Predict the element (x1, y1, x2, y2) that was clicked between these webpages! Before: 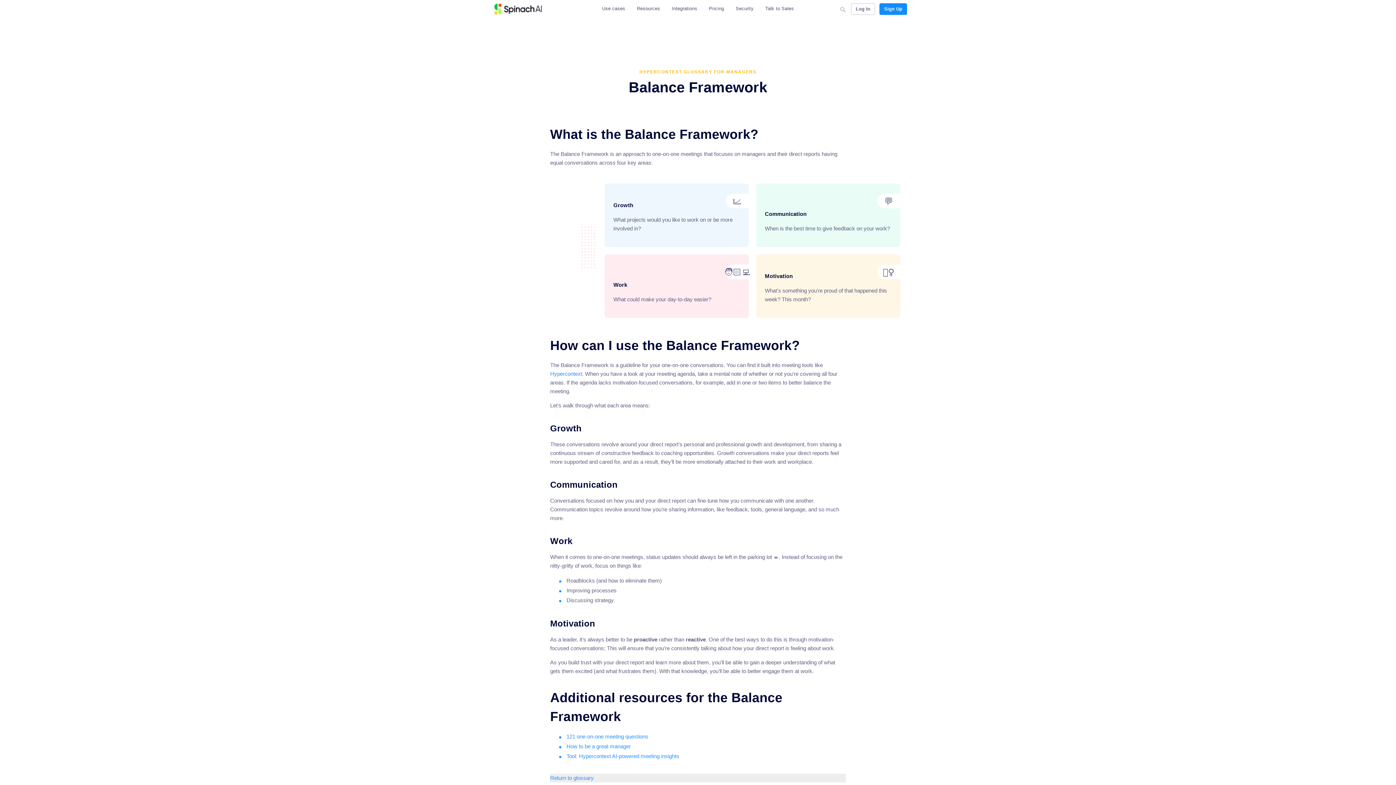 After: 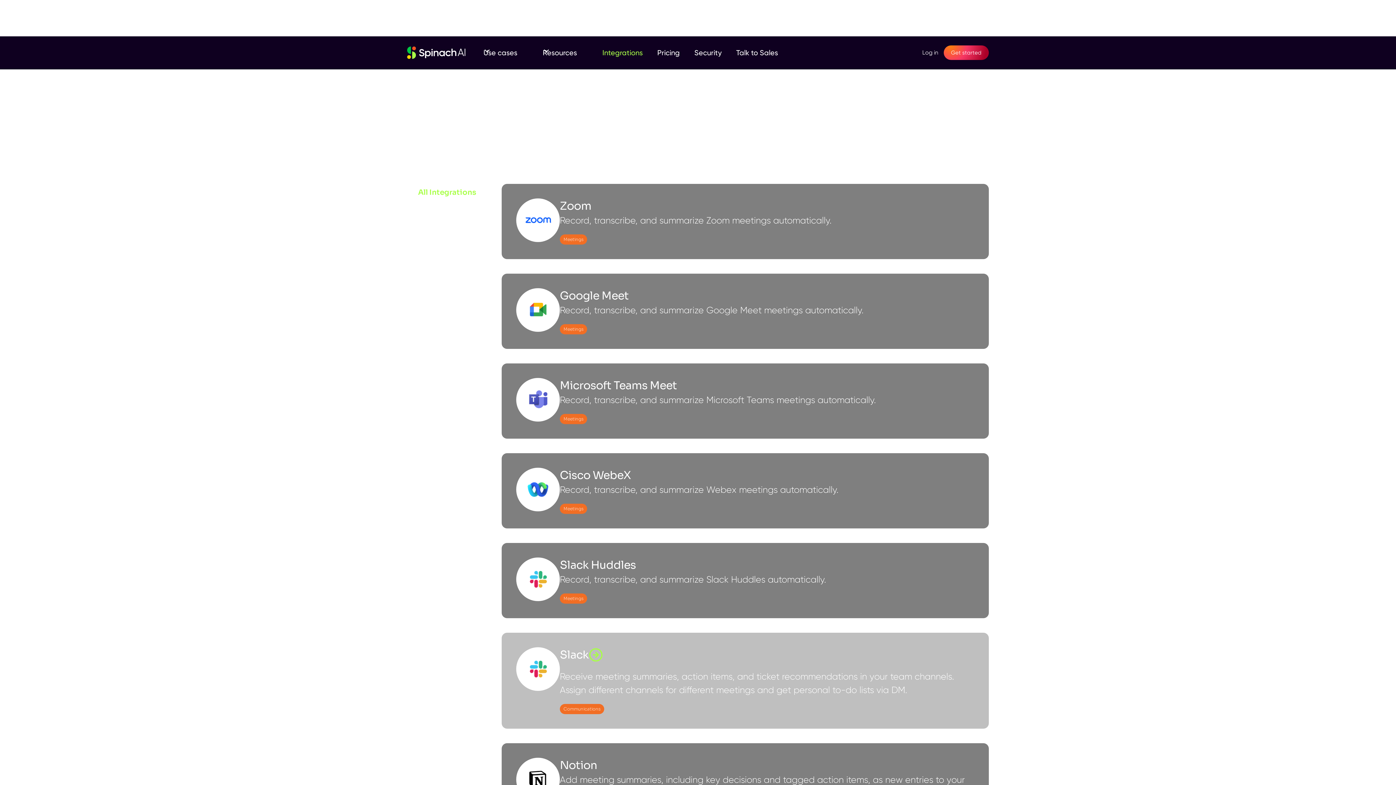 Action: bbox: (631, 0, 666, 17) label: Resources